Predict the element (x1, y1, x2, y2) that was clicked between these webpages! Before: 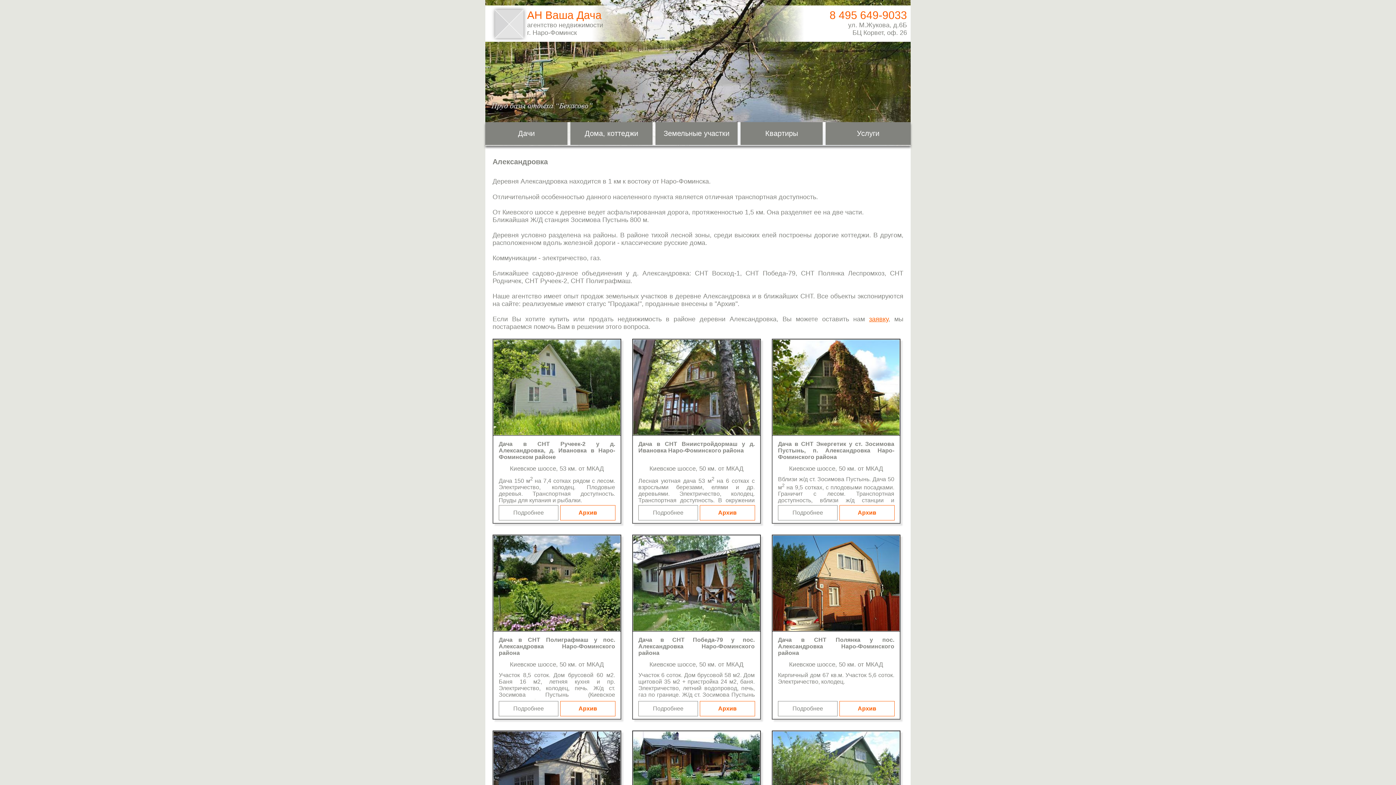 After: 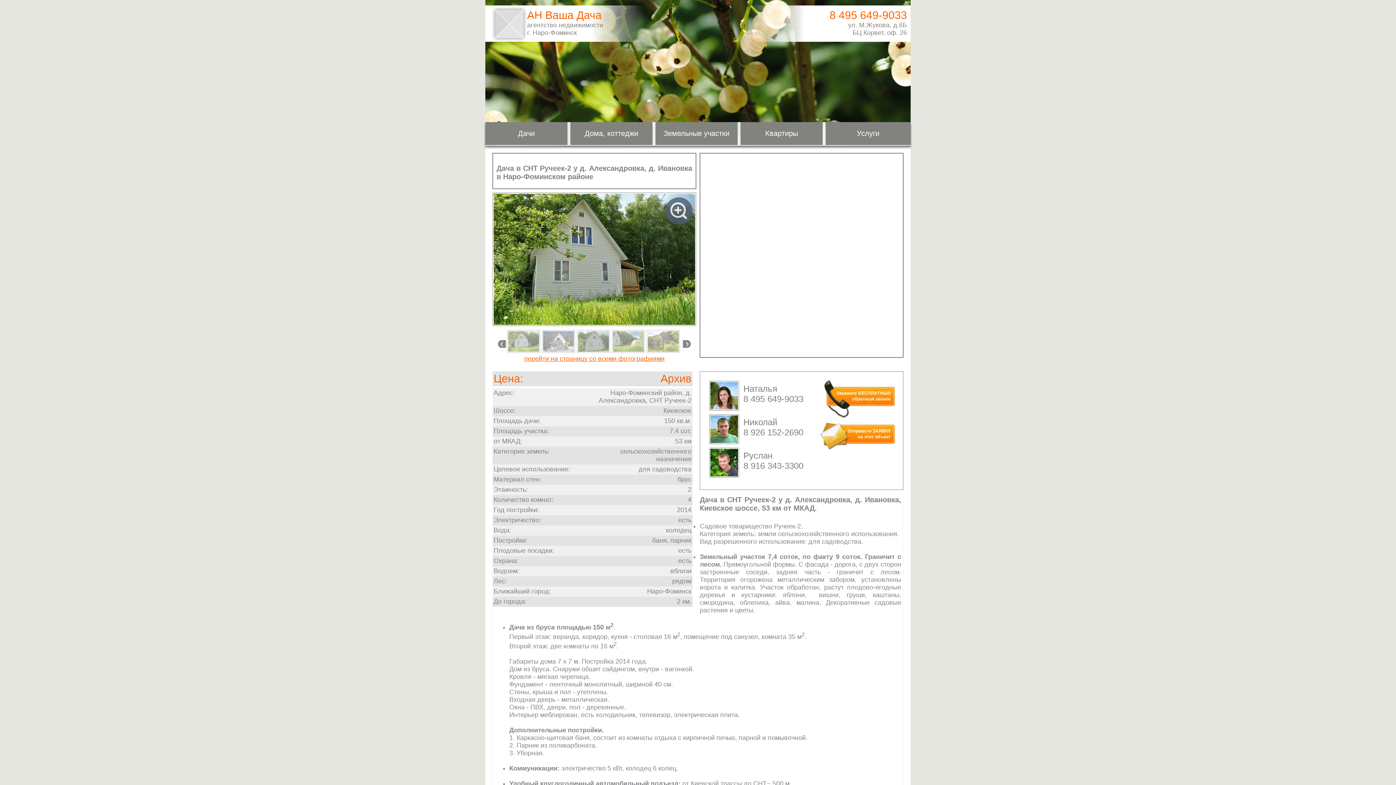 Action: bbox: (513, 509, 544, 515) label: Подробнее